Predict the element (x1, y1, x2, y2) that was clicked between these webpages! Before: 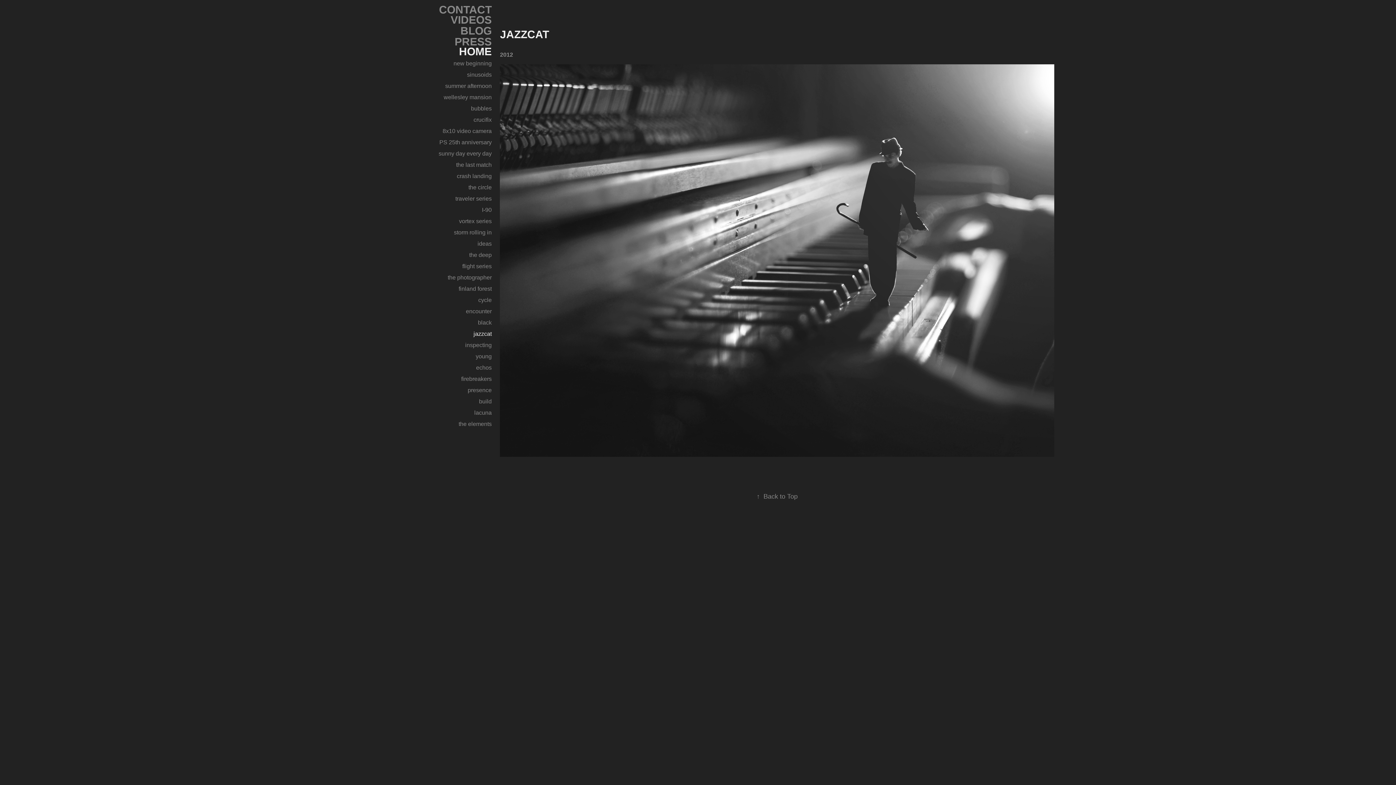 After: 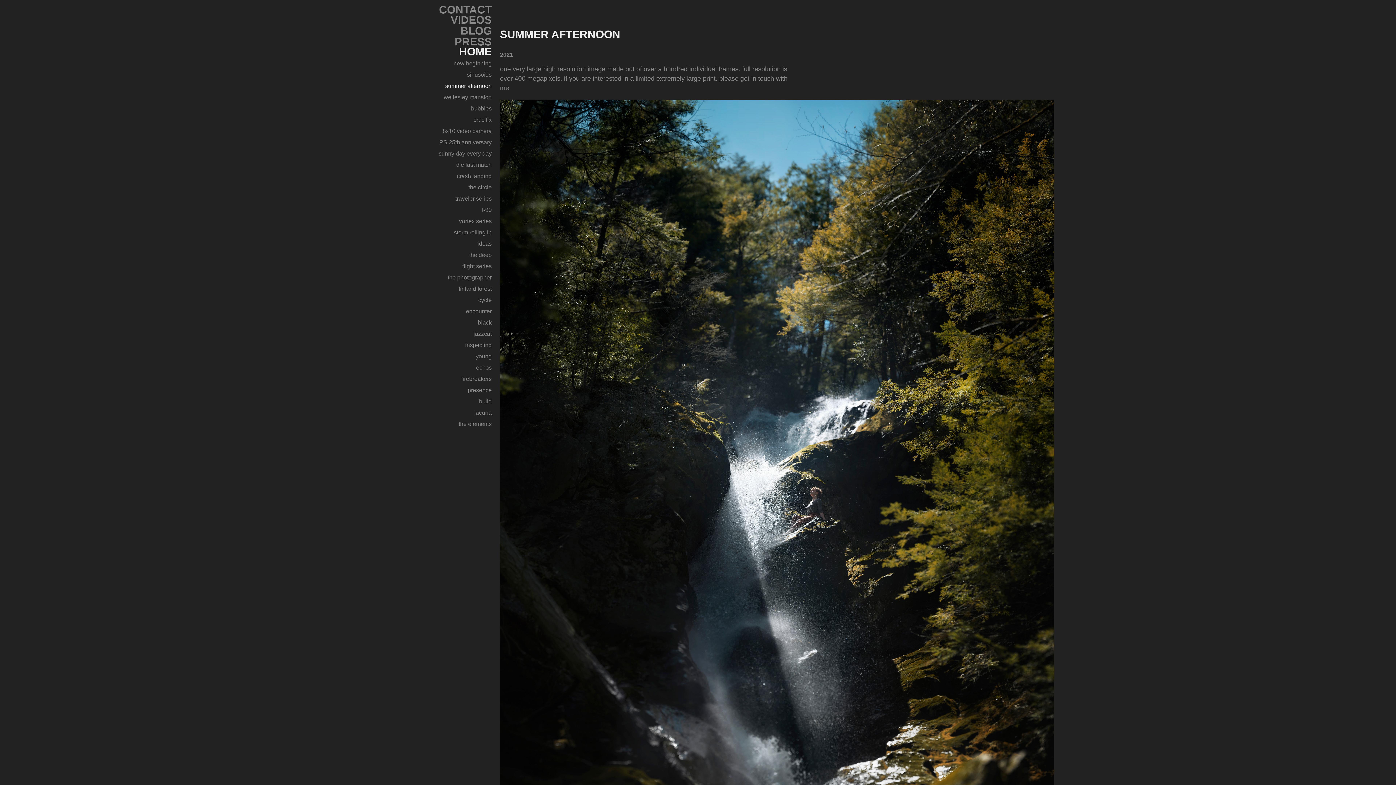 Action: label: summer afternoon bbox: (445, 82, 491, 89)